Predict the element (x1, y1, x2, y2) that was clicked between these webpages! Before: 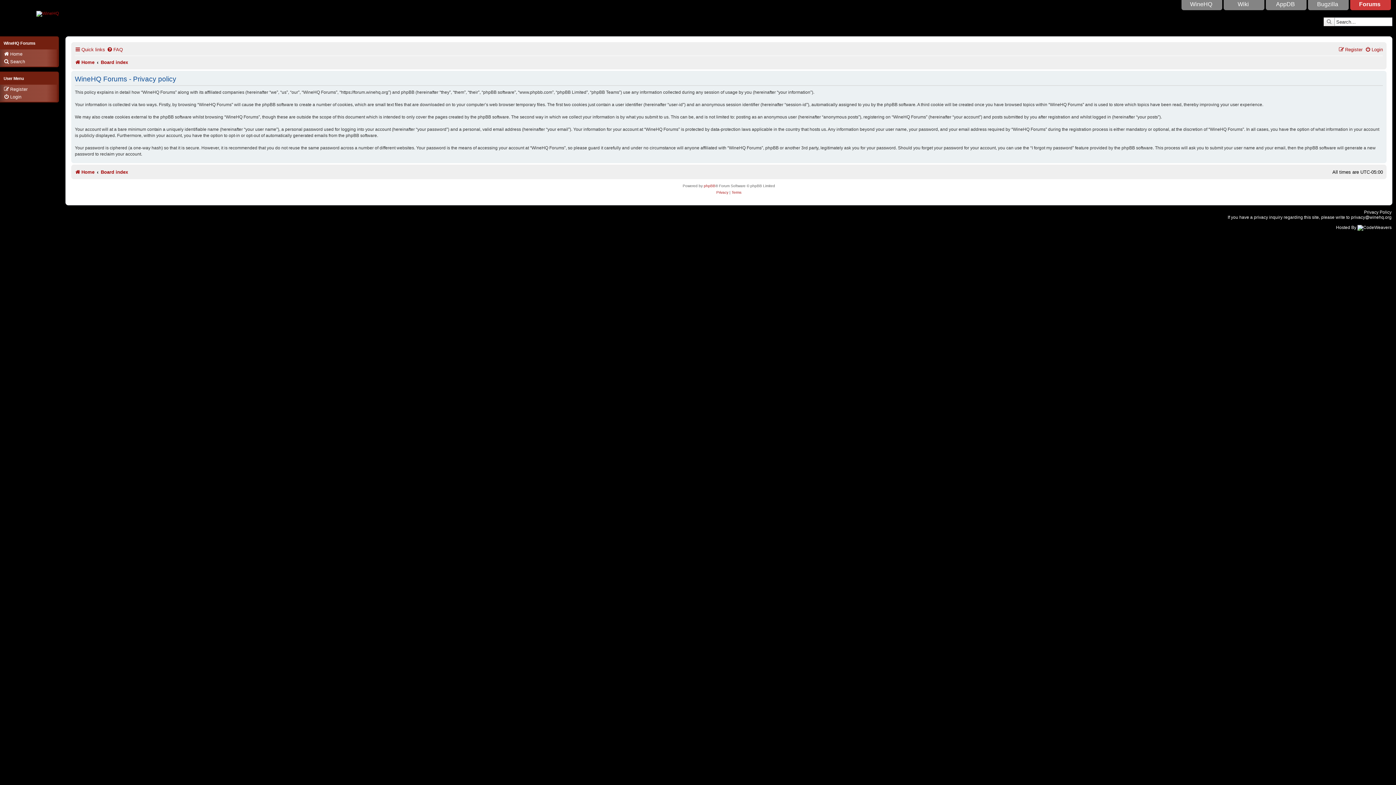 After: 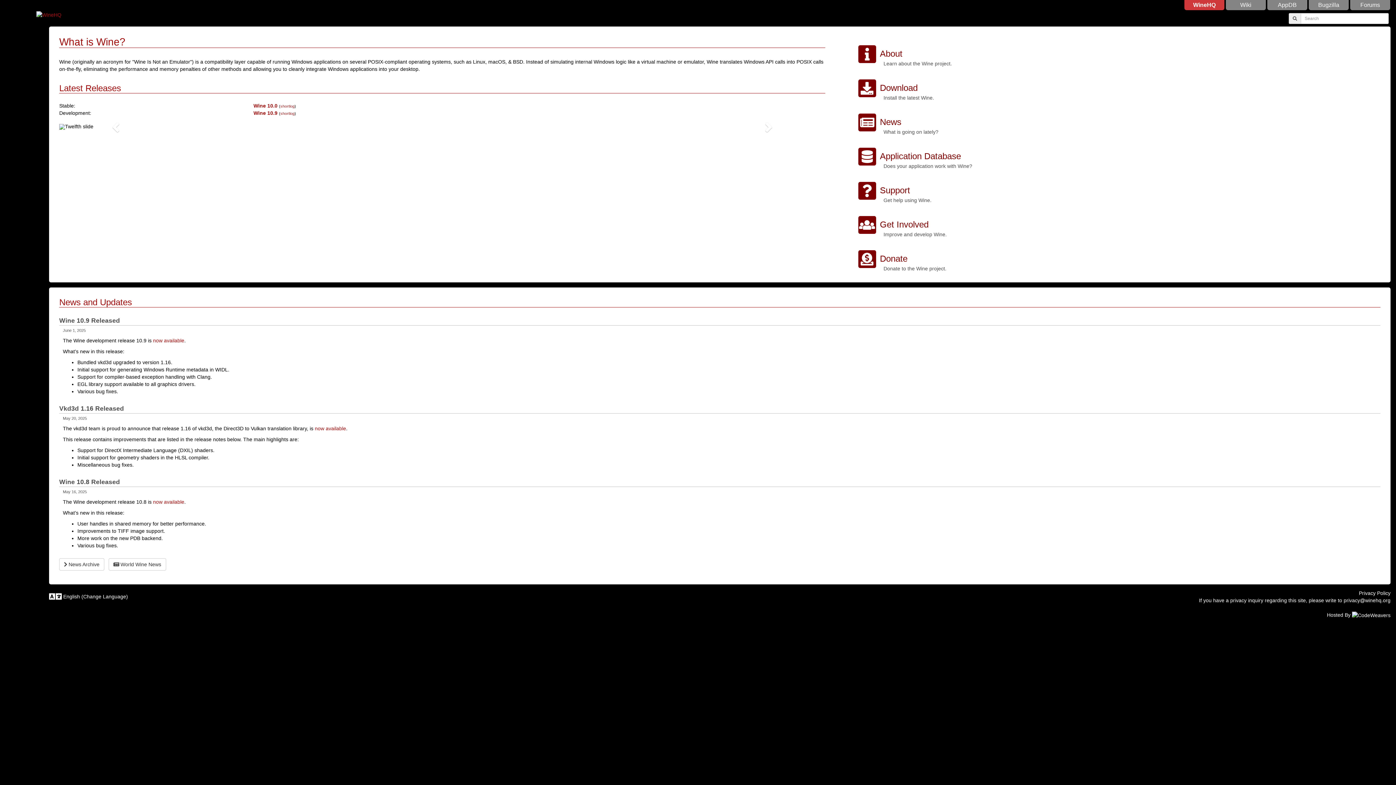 Action: label: WineHQ bbox: (1181, 0, 1221, 9)